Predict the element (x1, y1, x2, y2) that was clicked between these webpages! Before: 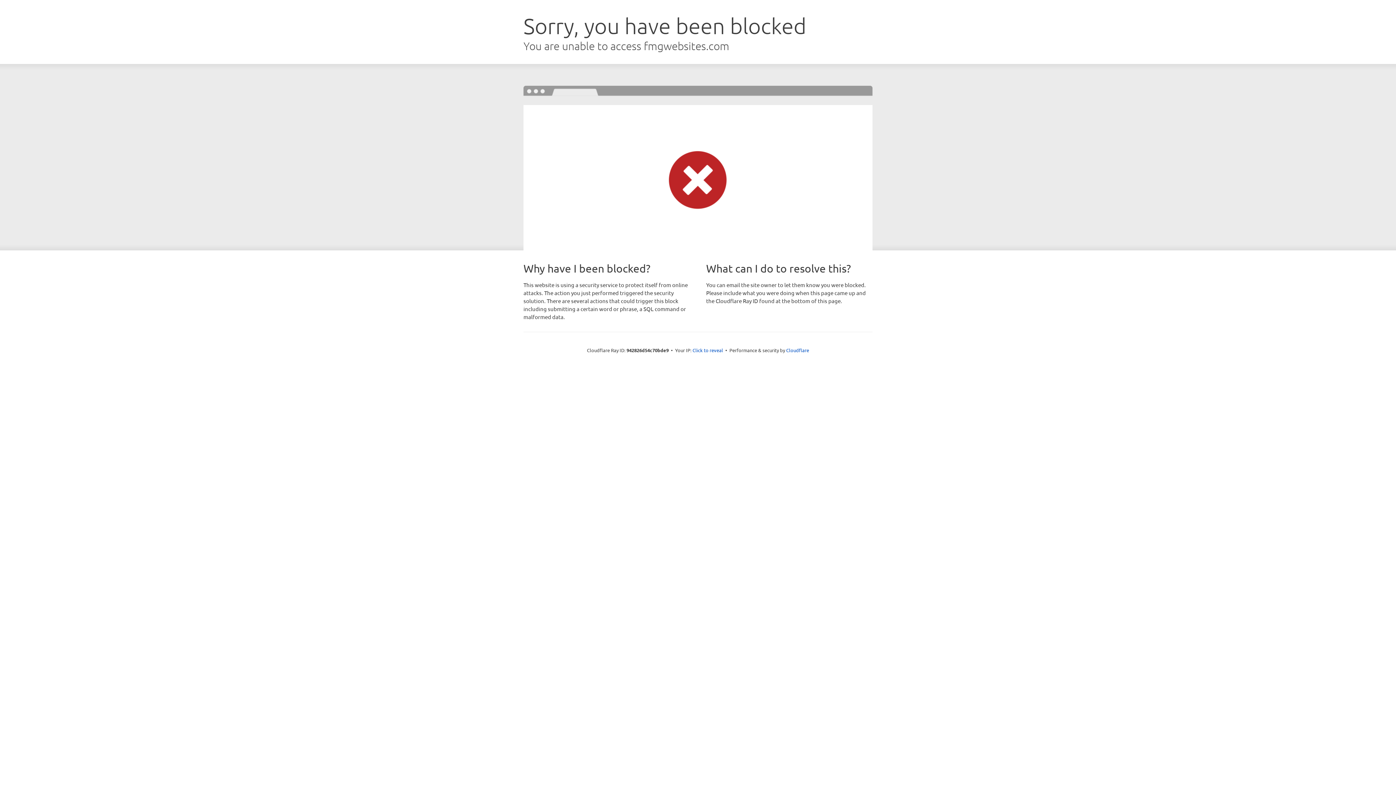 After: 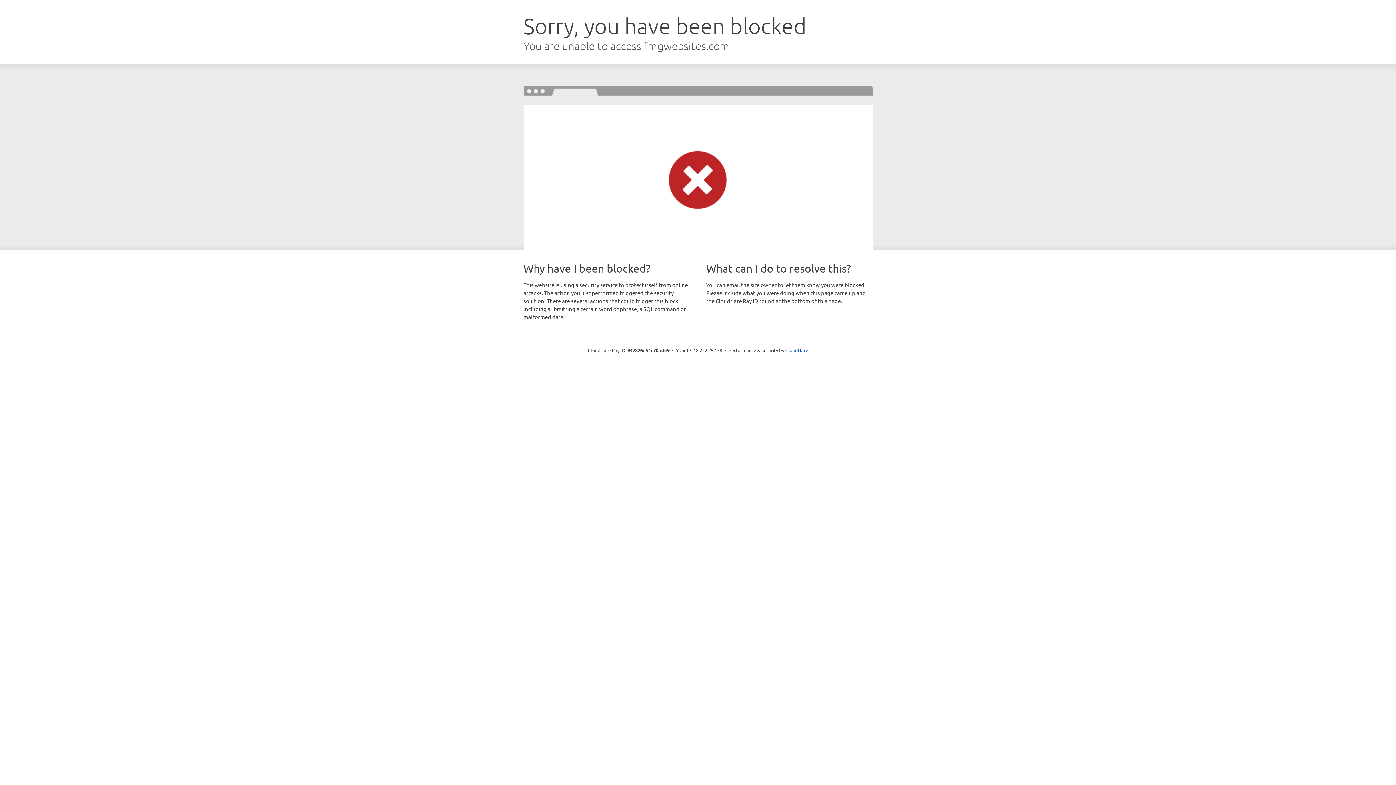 Action: bbox: (692, 346, 723, 353) label: Click to reveal